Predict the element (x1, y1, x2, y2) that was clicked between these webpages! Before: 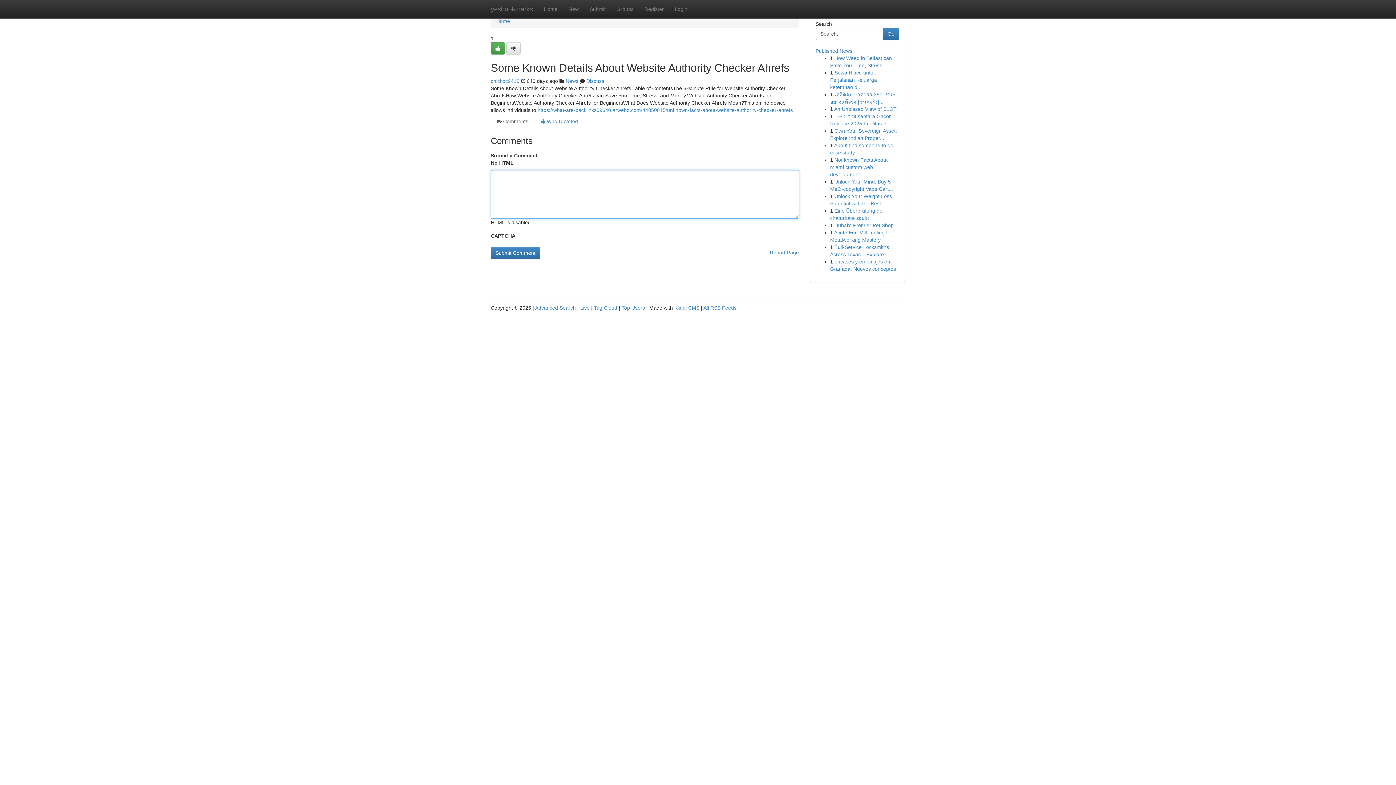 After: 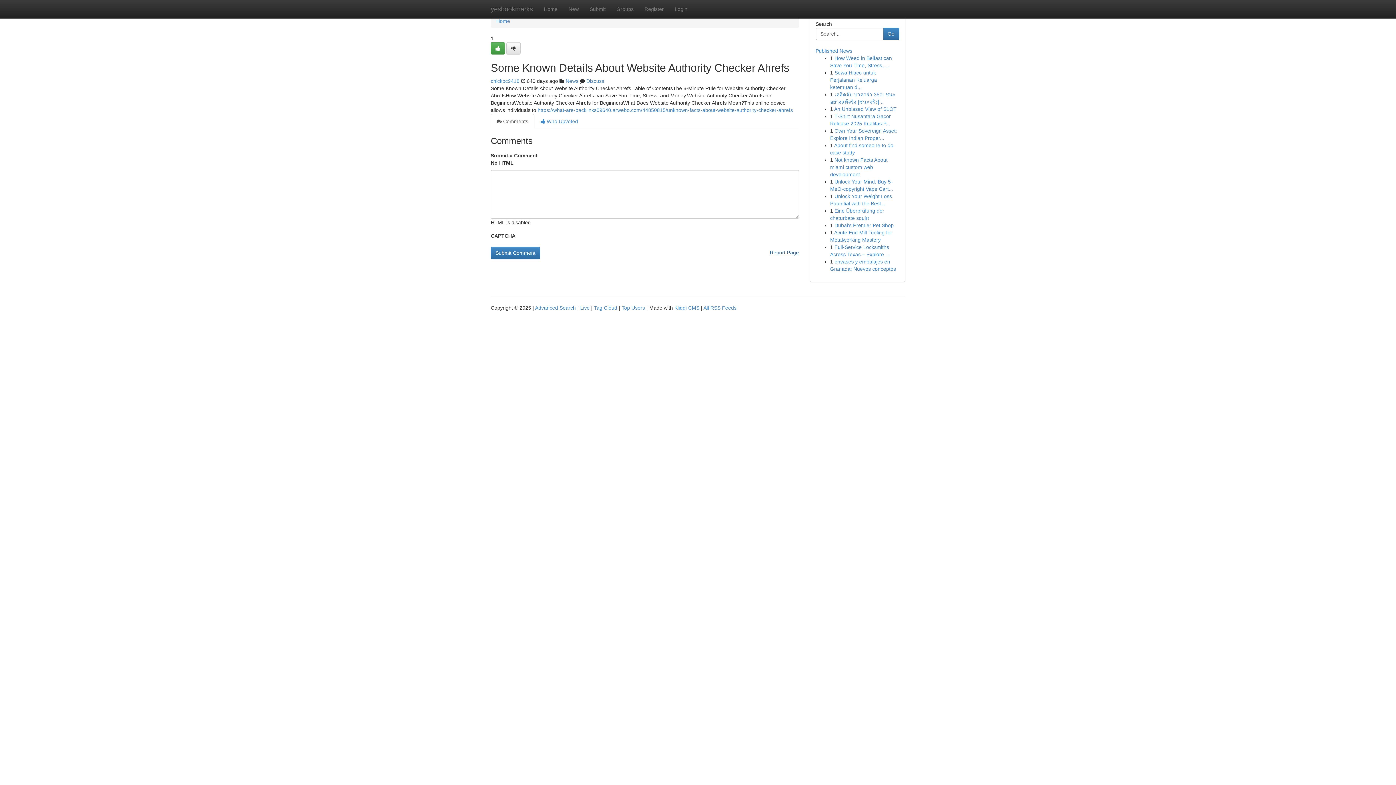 Action: bbox: (770, 246, 799, 258) label: Report Page